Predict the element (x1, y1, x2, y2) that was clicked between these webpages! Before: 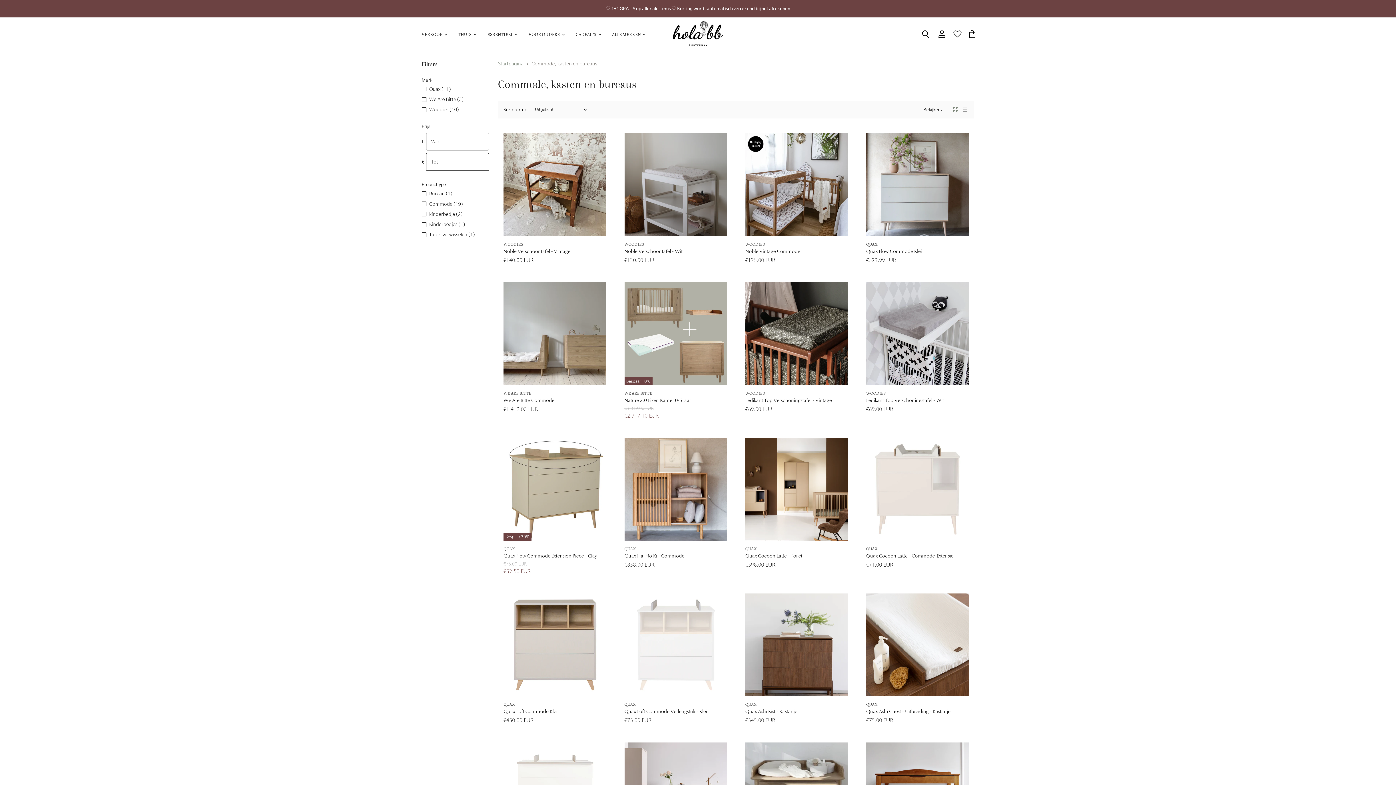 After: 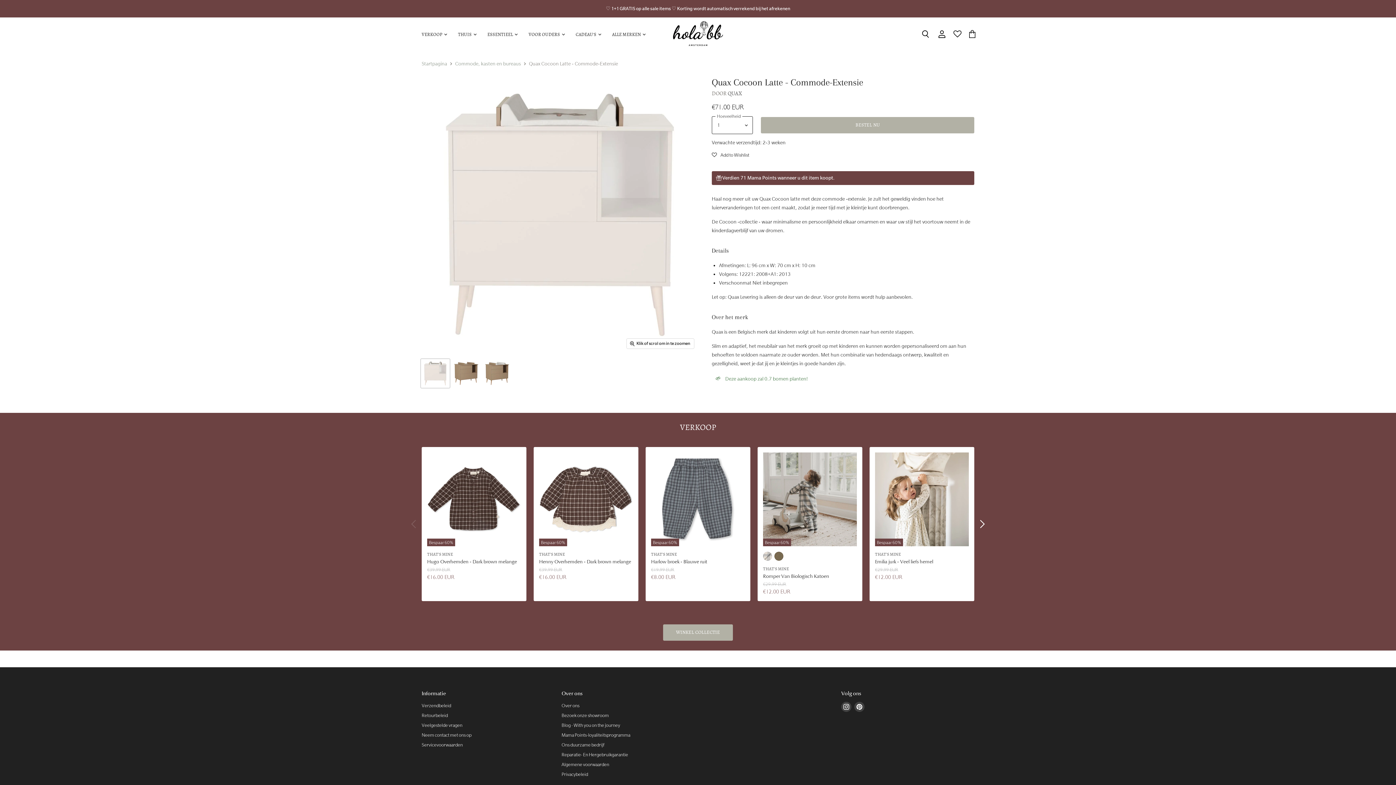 Action: bbox: (866, 552, 953, 559) label: Quax Cocoon Latte - Commode-Extensie